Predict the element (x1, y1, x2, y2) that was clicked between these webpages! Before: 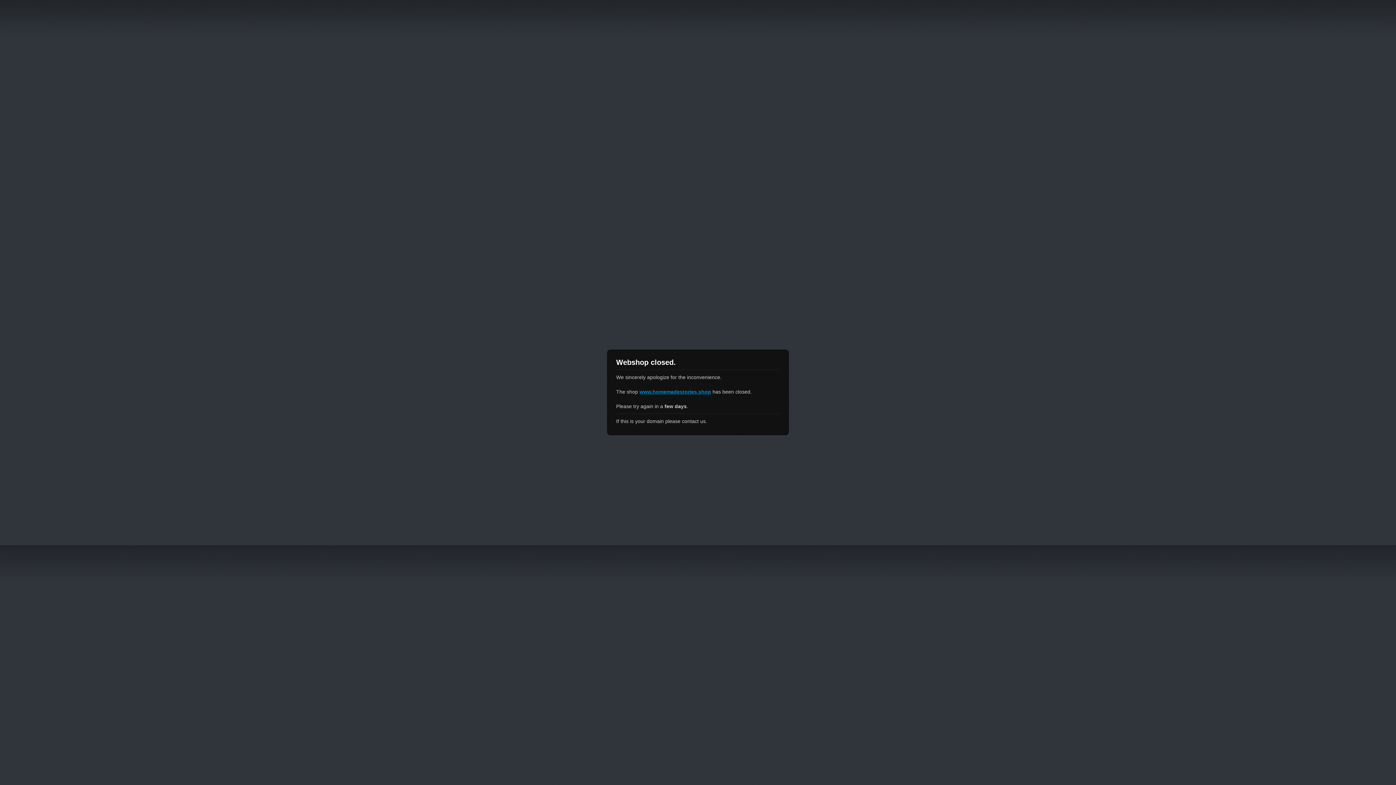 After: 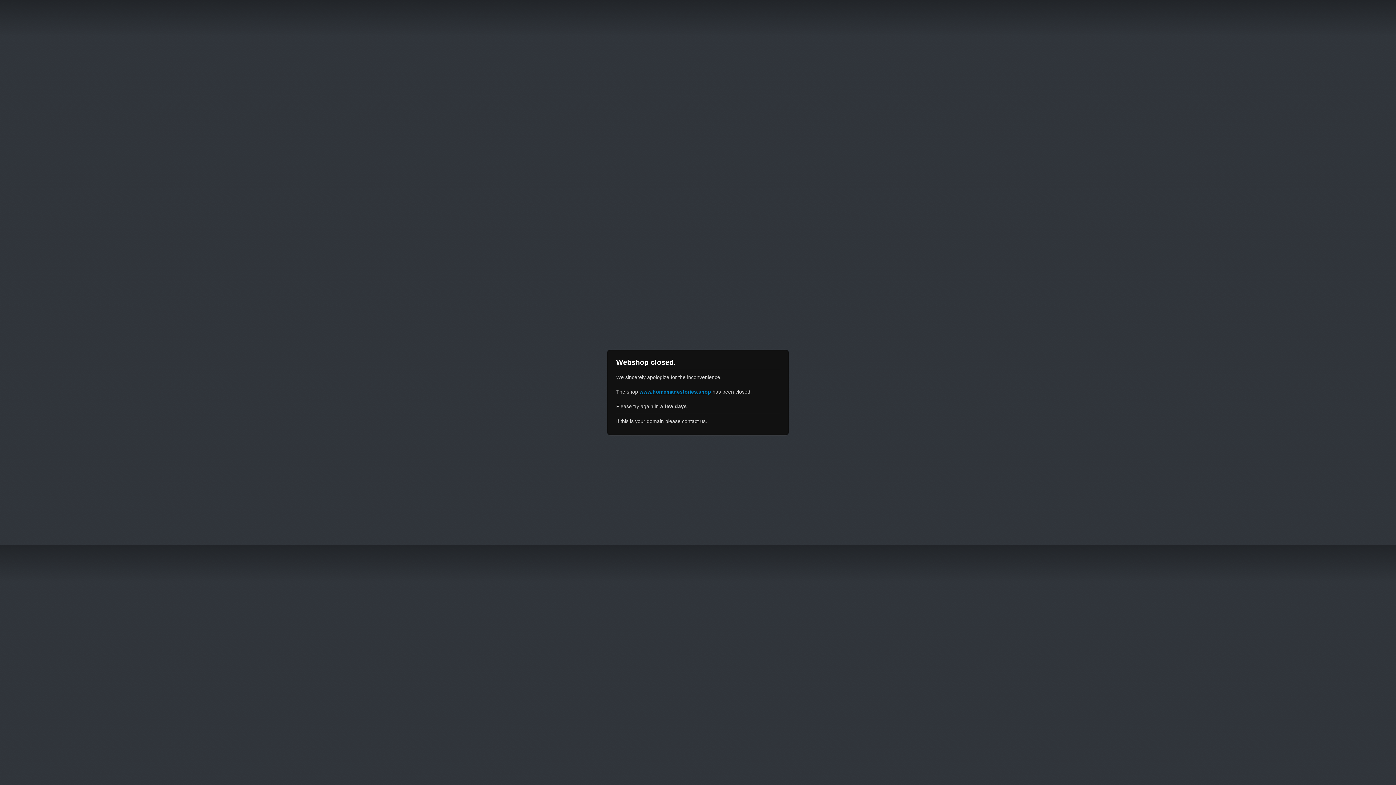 Action: label: www.homemadestories.shop bbox: (639, 389, 711, 394)